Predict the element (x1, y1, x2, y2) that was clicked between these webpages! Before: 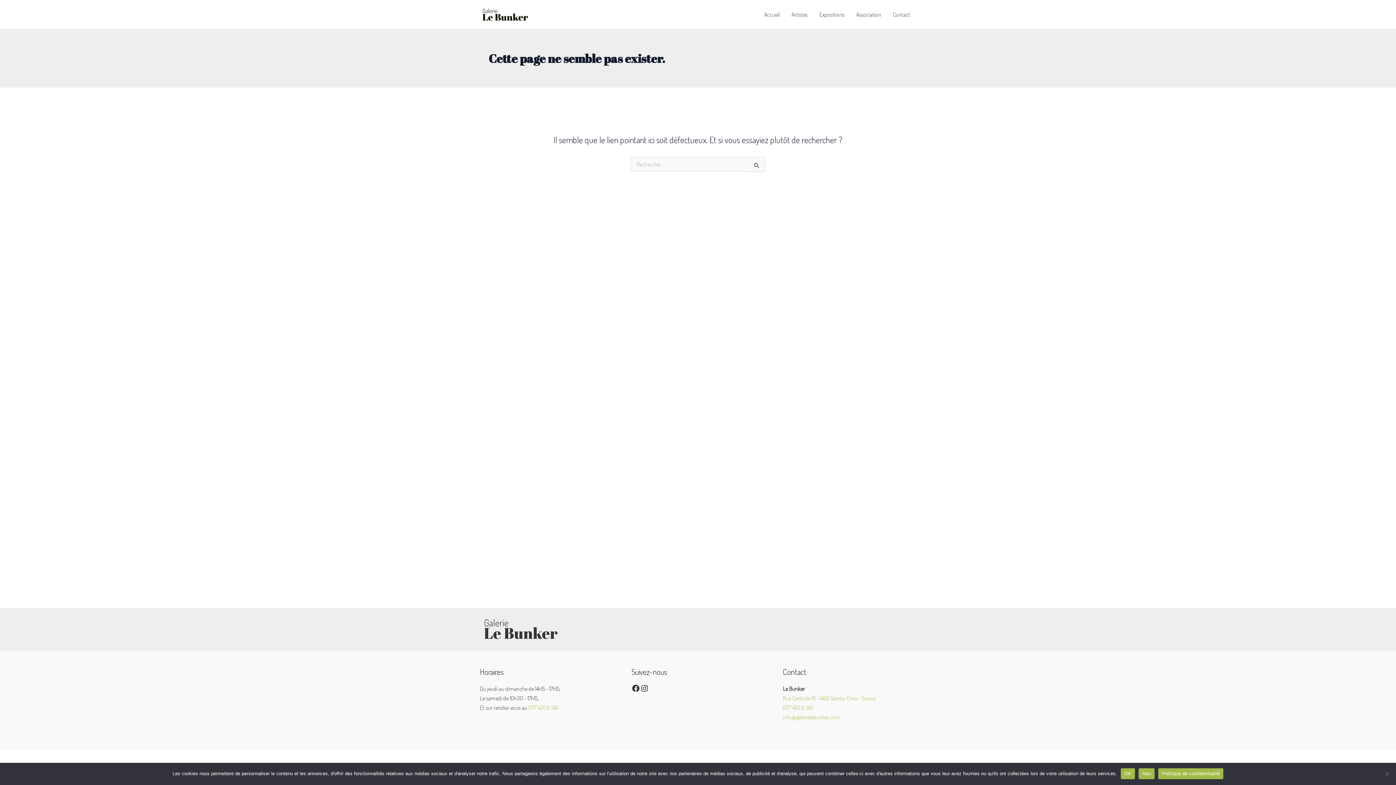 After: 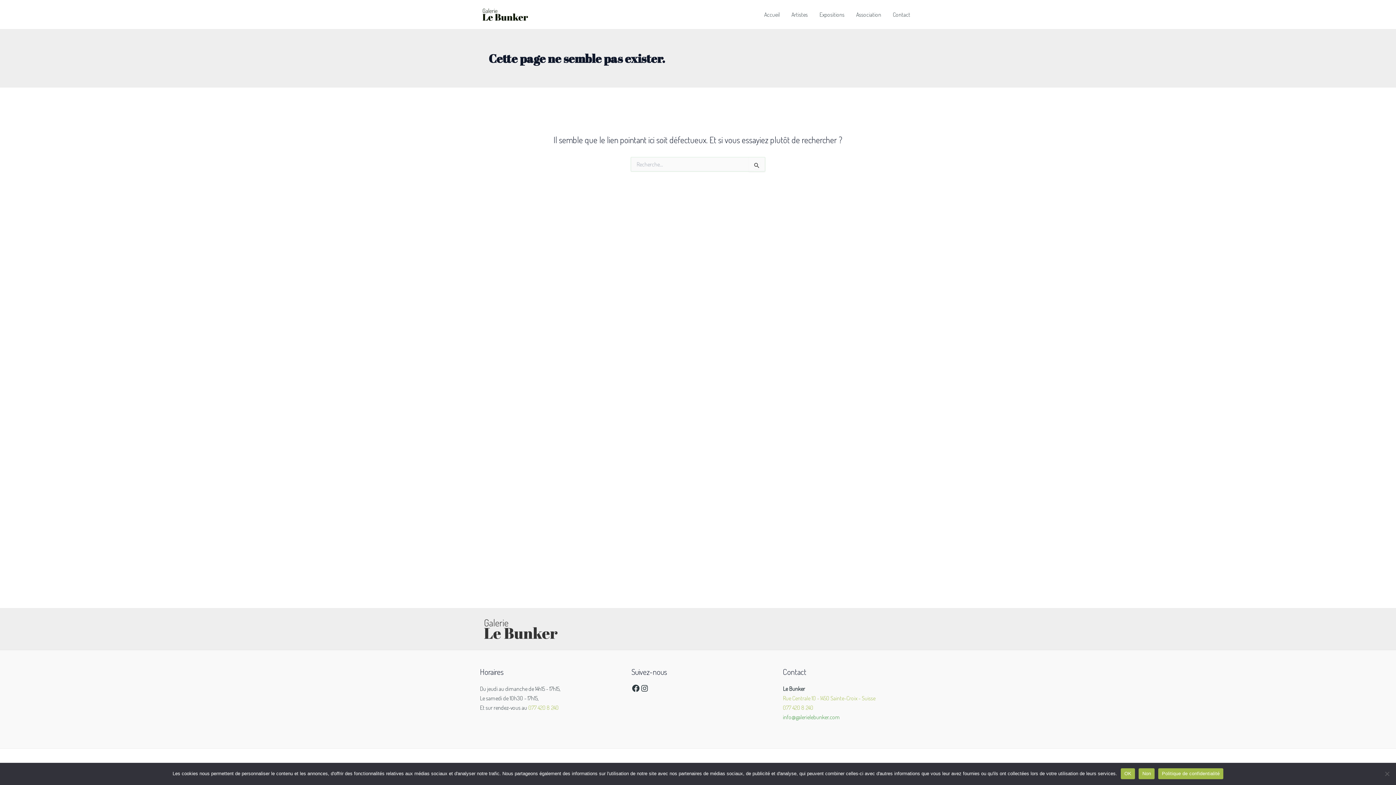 Action: label: info@galerielebunker.com bbox: (783, 713, 840, 721)